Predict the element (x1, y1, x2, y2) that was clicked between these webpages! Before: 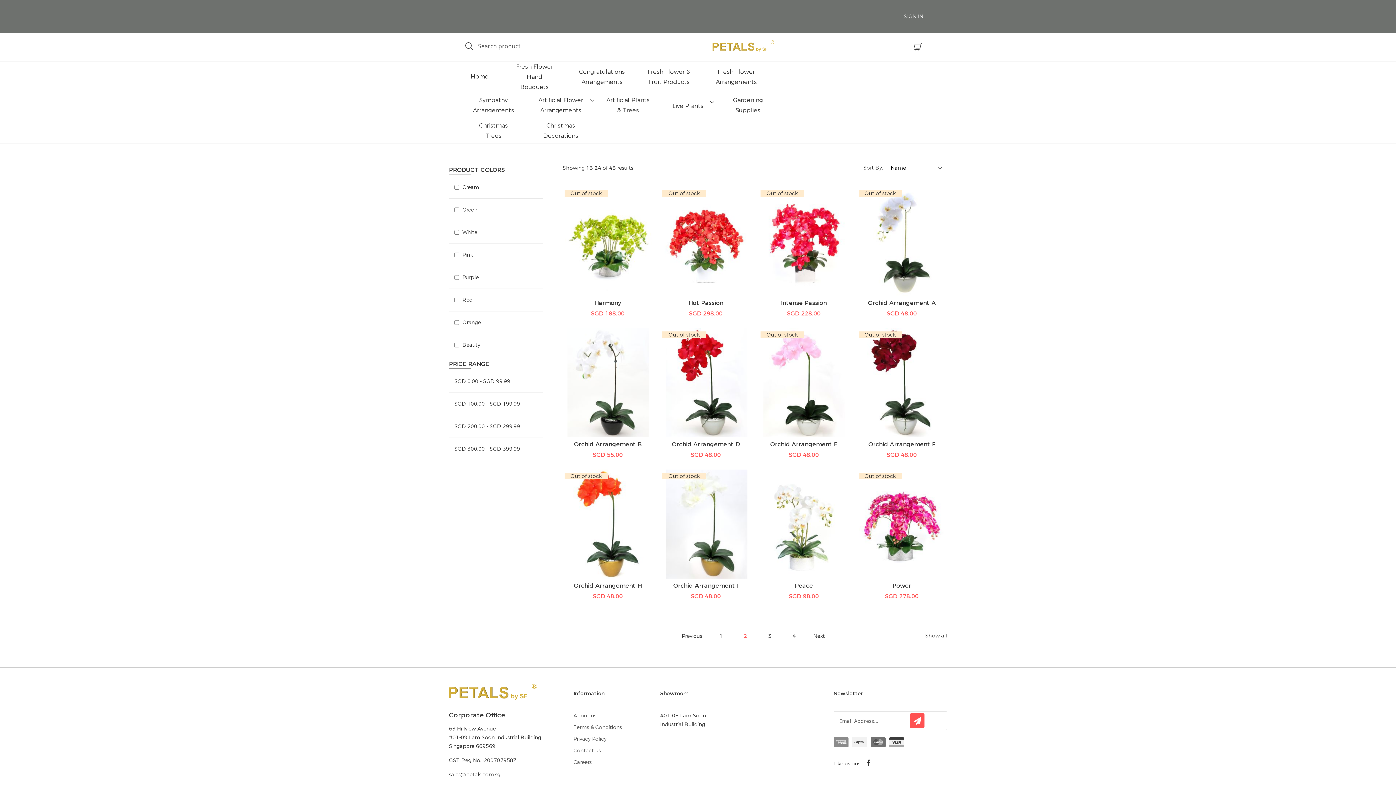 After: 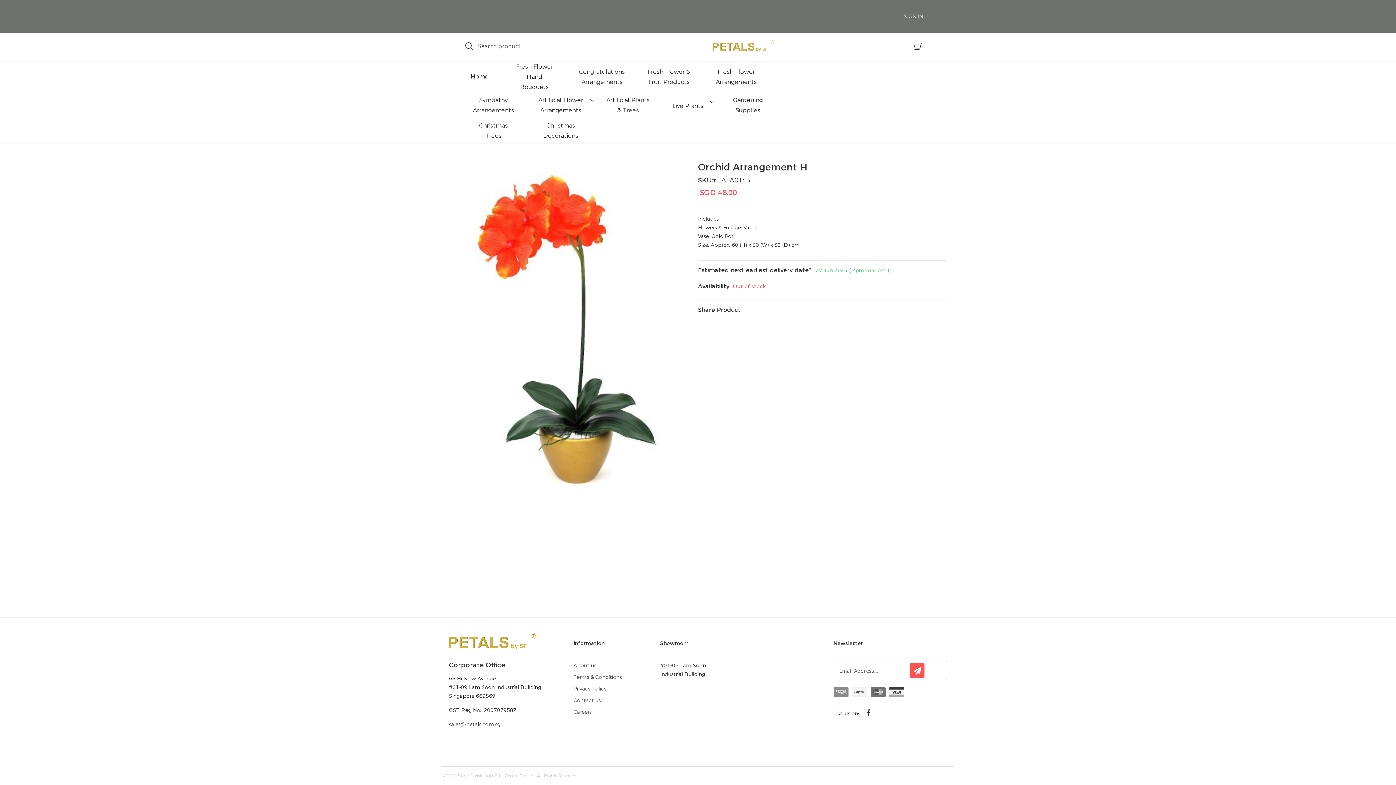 Action: bbox: (564, 469, 652, 580)